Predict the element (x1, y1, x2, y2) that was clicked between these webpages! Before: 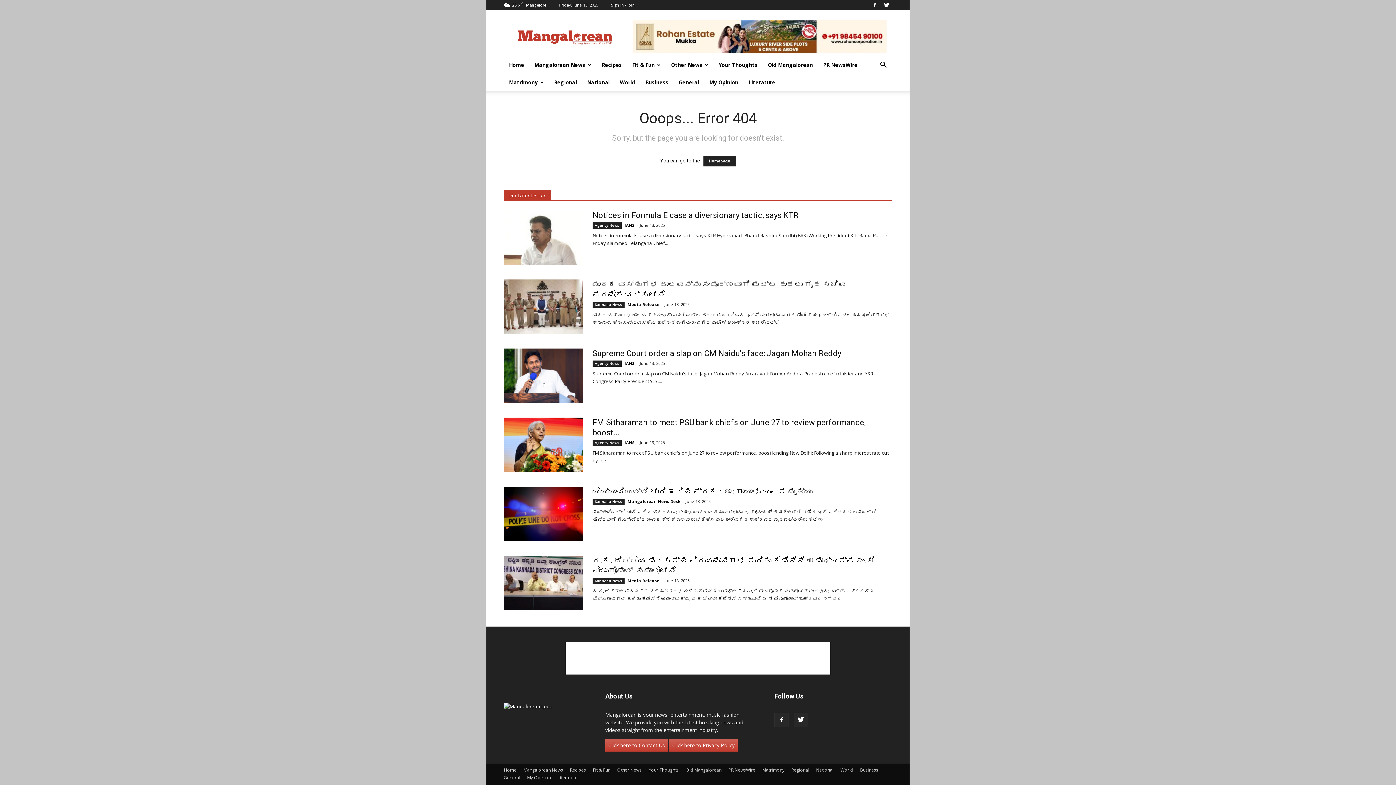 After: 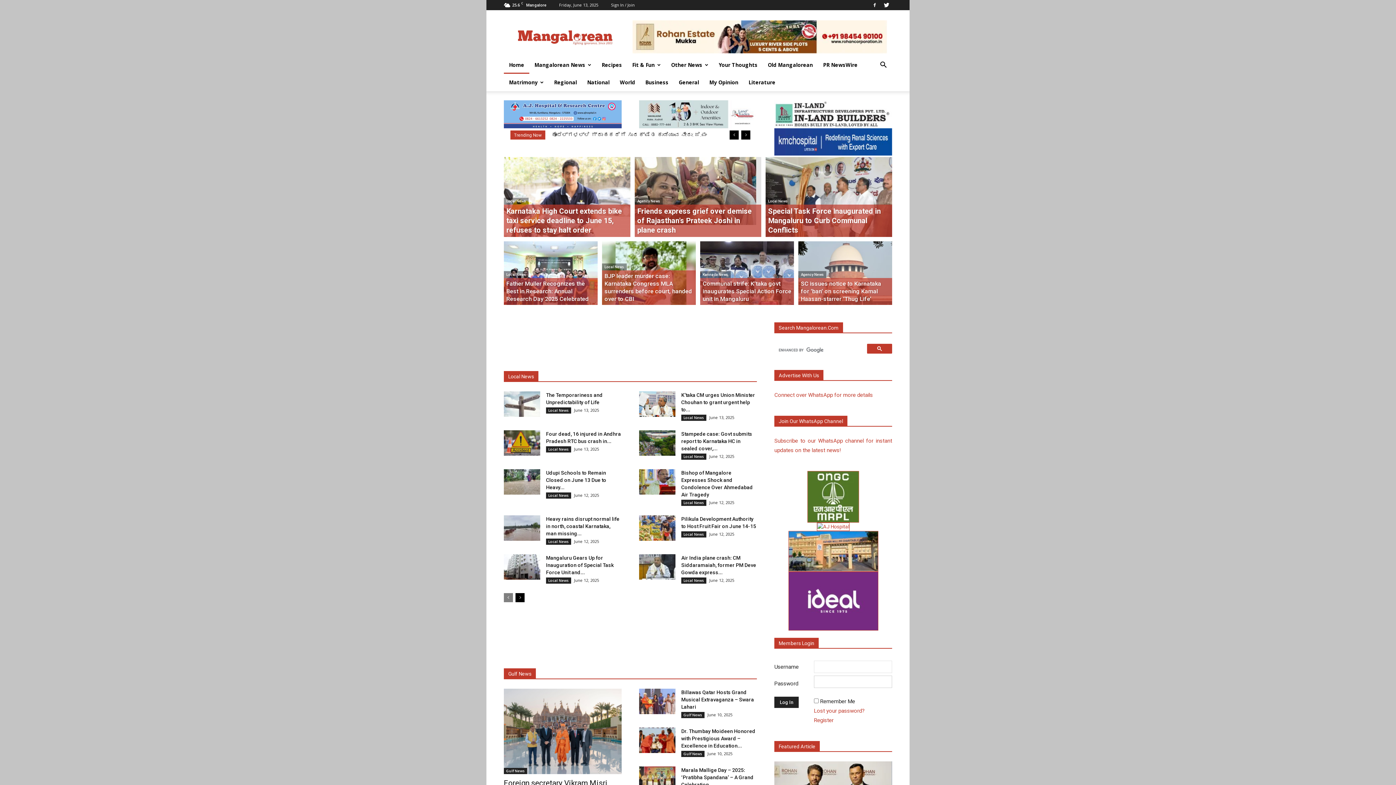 Action: label: Home bbox: (504, 56, 529, 73)